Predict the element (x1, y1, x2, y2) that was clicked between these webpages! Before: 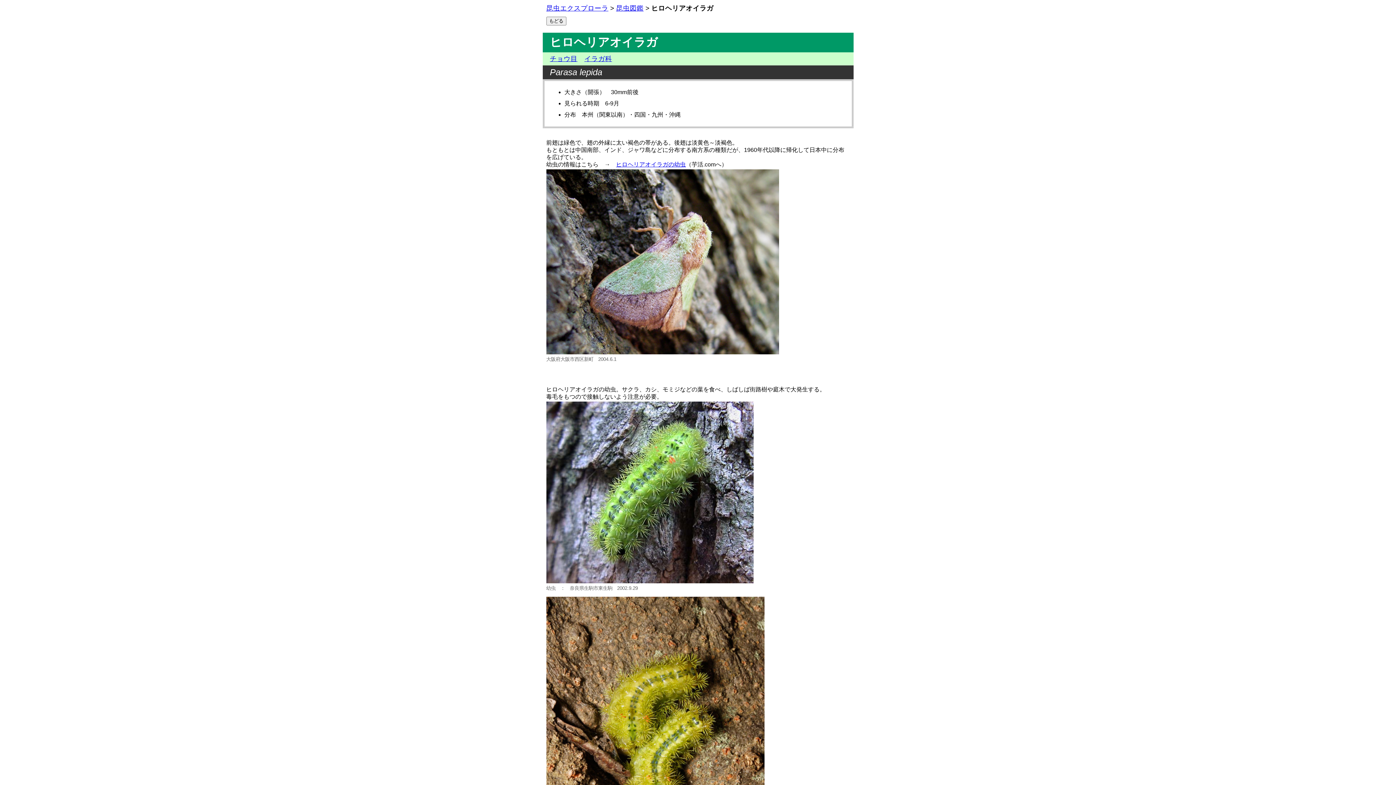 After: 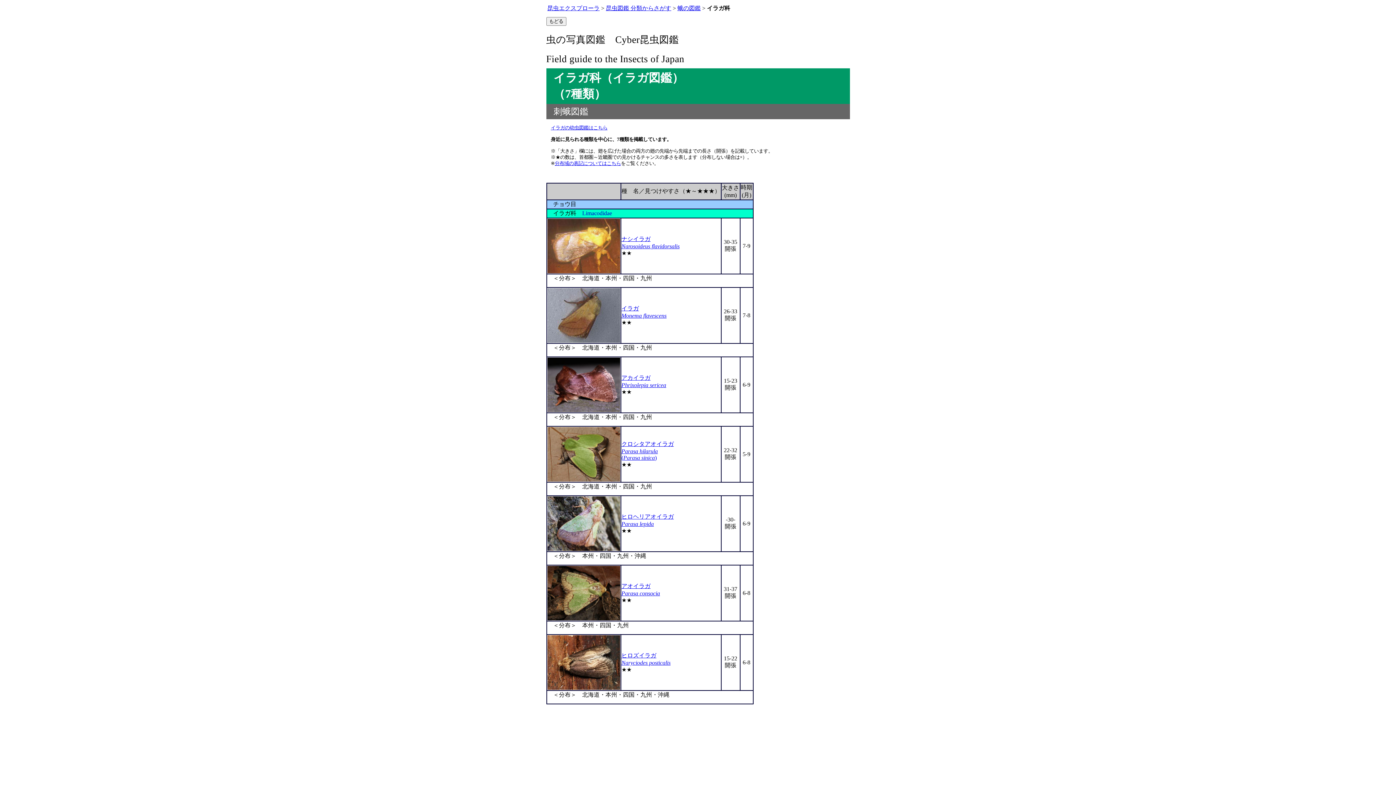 Action: label: イラガ科 bbox: (584, 54, 612, 62)